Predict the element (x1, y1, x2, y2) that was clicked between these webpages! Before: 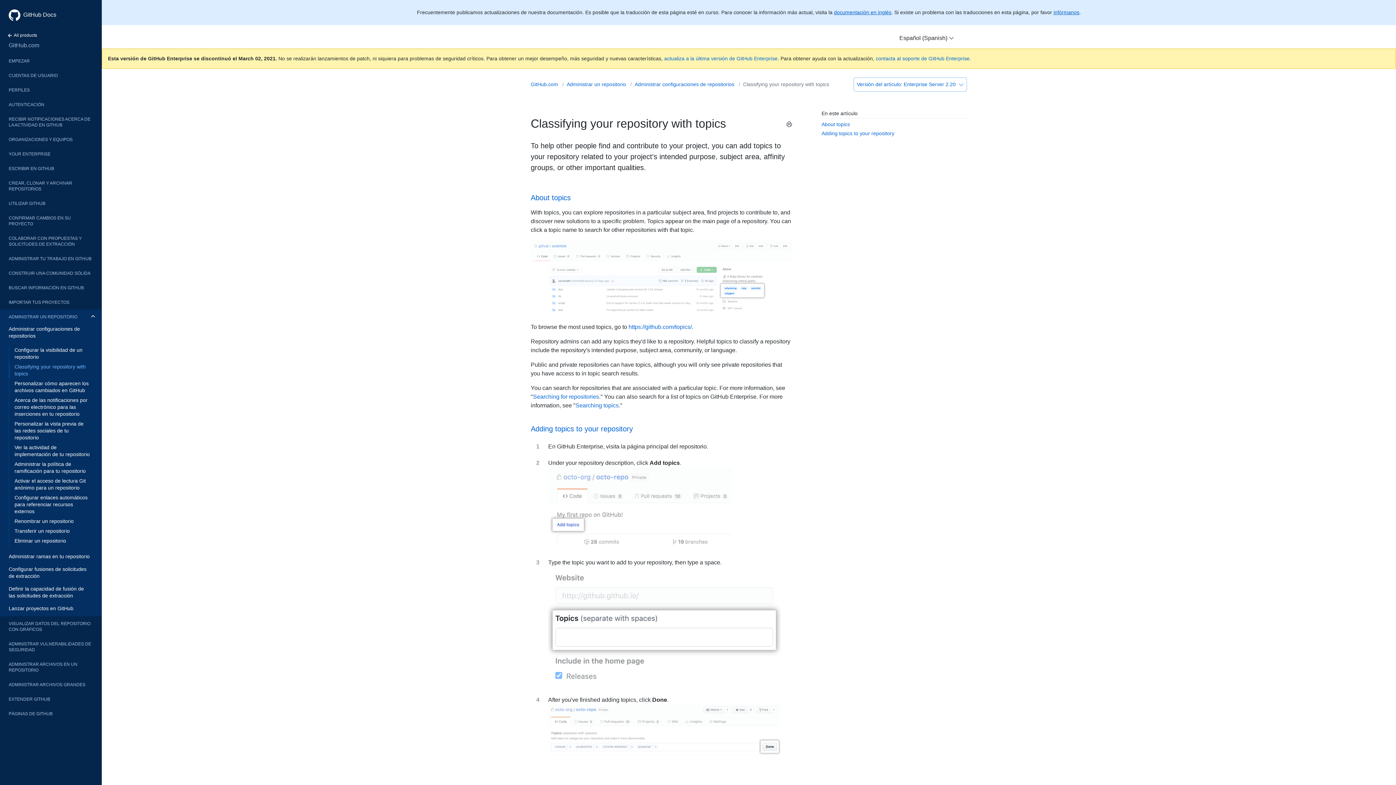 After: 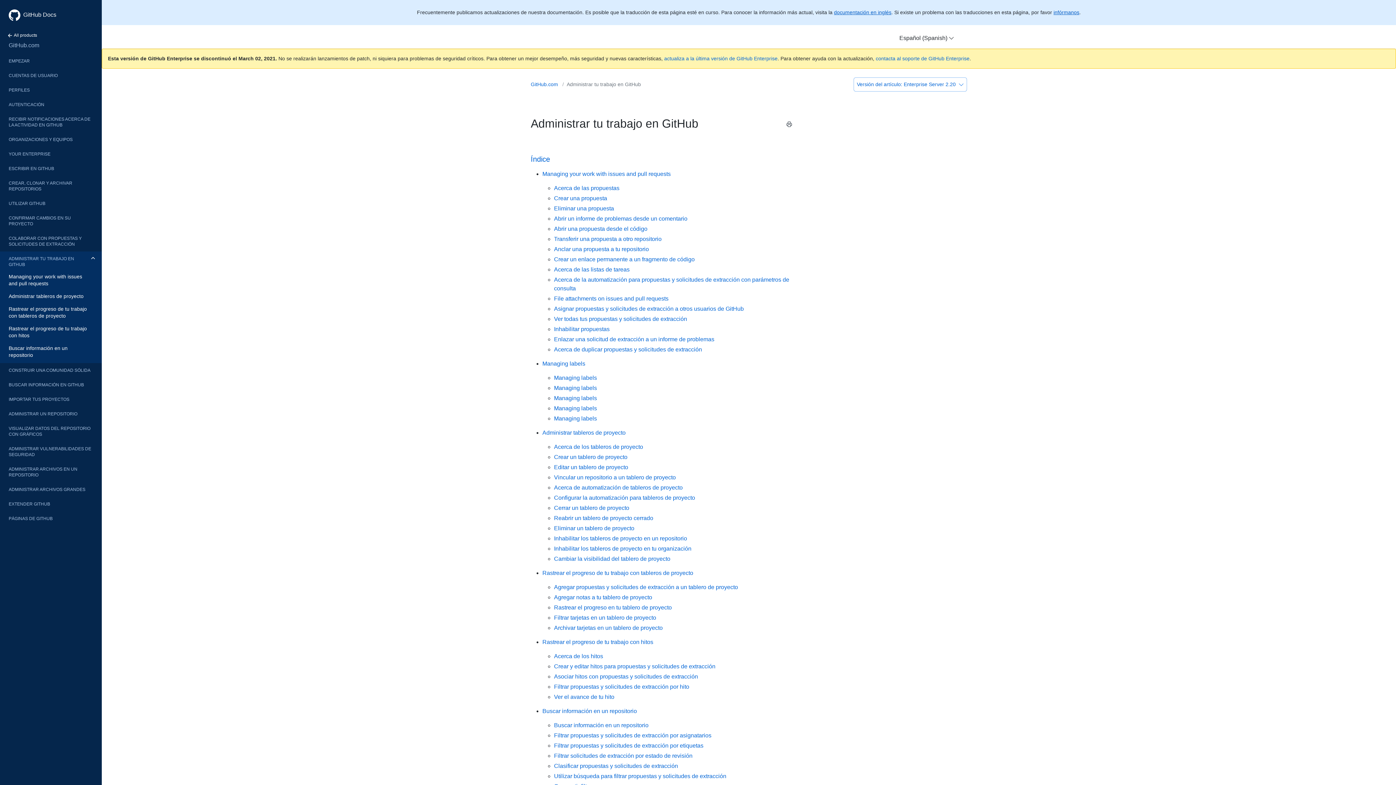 Action: bbox: (0, 253, 96, 264) label: ADMINISTRAR TU TRABAJO EN GITHUB